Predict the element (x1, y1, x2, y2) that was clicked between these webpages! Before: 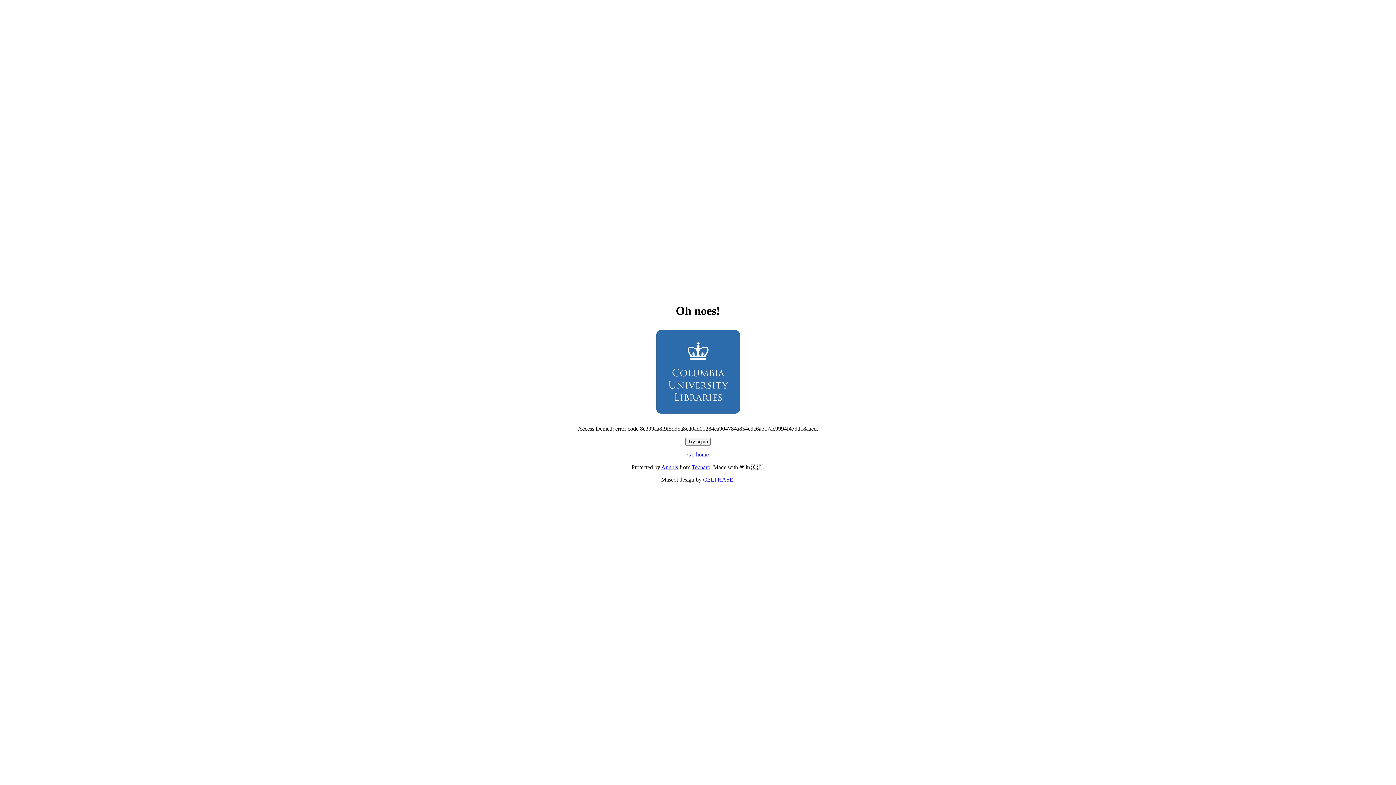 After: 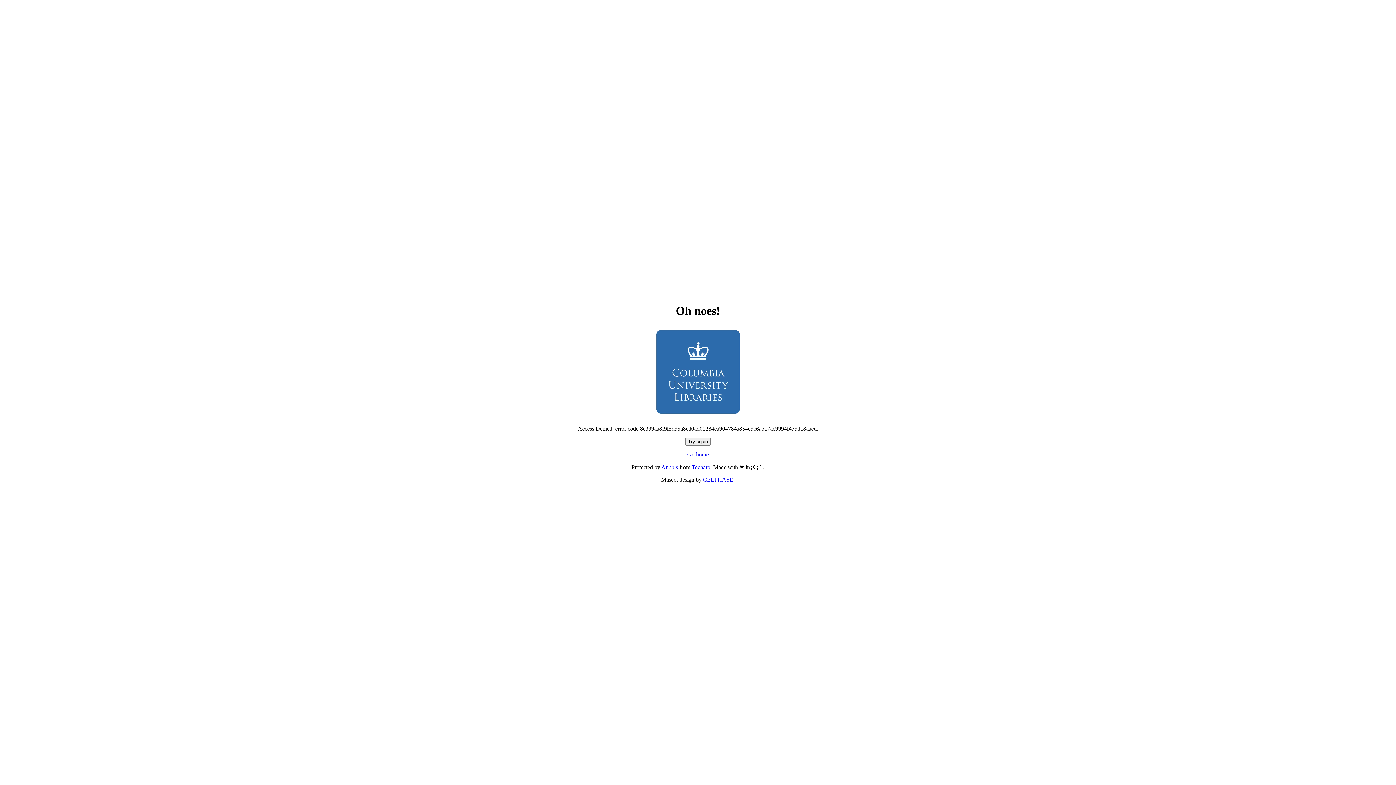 Action: bbox: (685, 438, 710, 445) label: Try again